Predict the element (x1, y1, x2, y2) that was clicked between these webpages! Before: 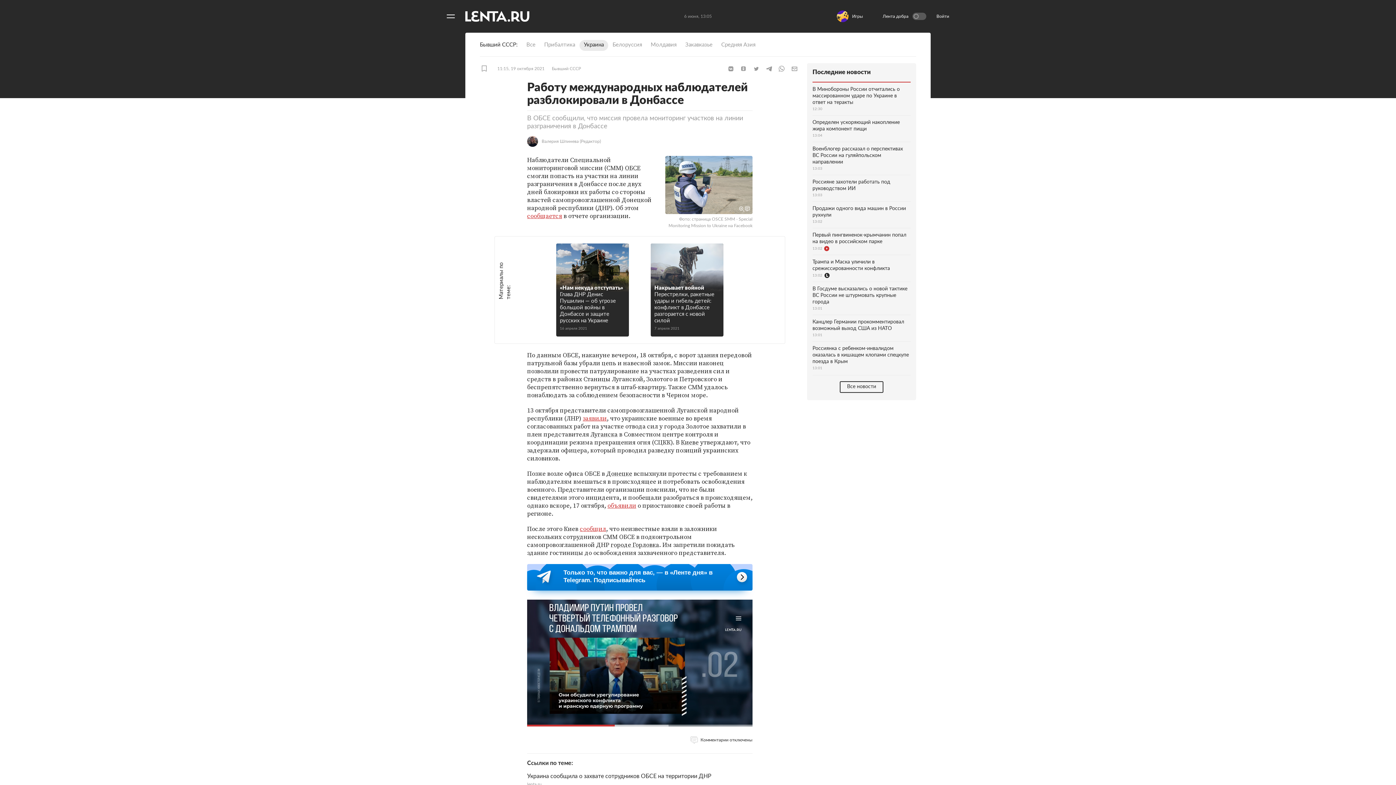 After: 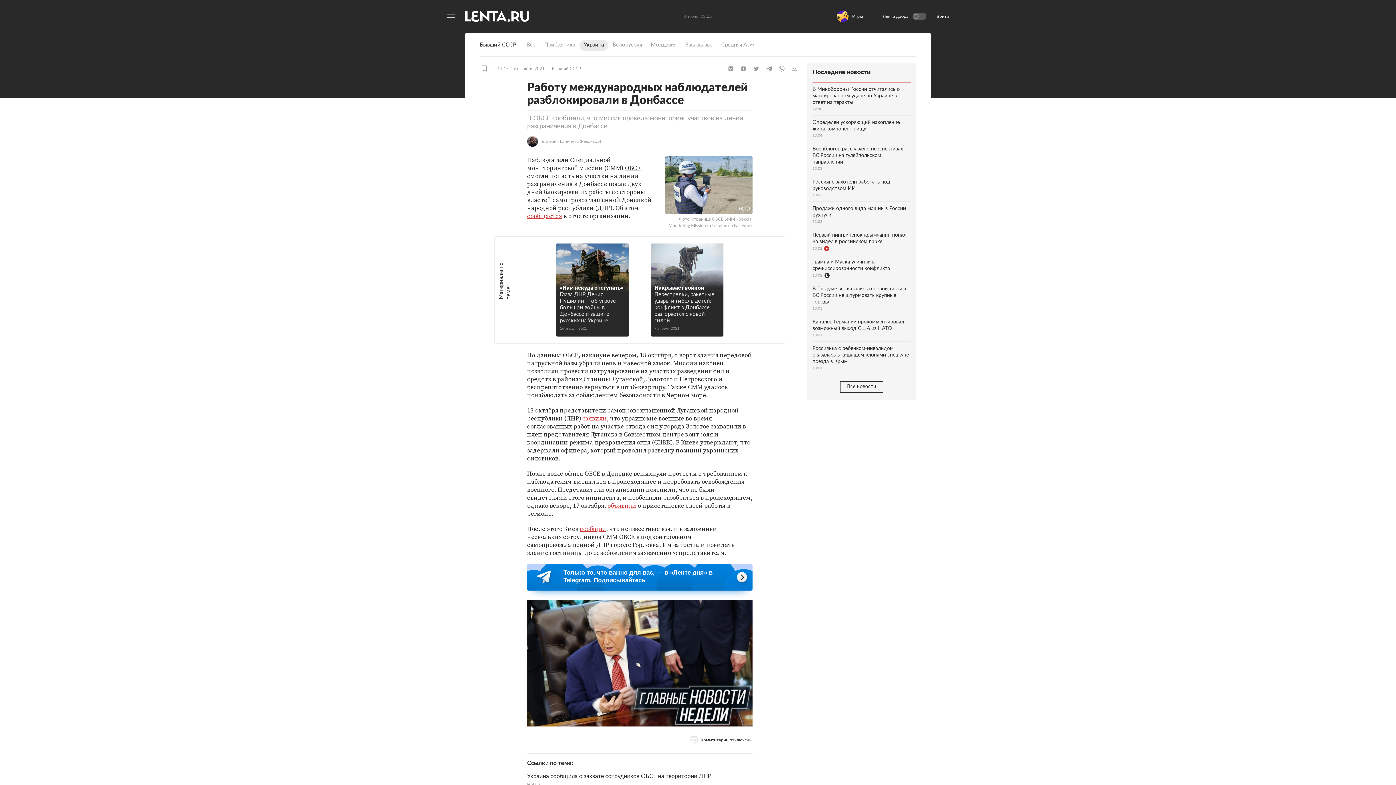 Action: bbox: (610, 540, 659, 549) label: городе Горловка